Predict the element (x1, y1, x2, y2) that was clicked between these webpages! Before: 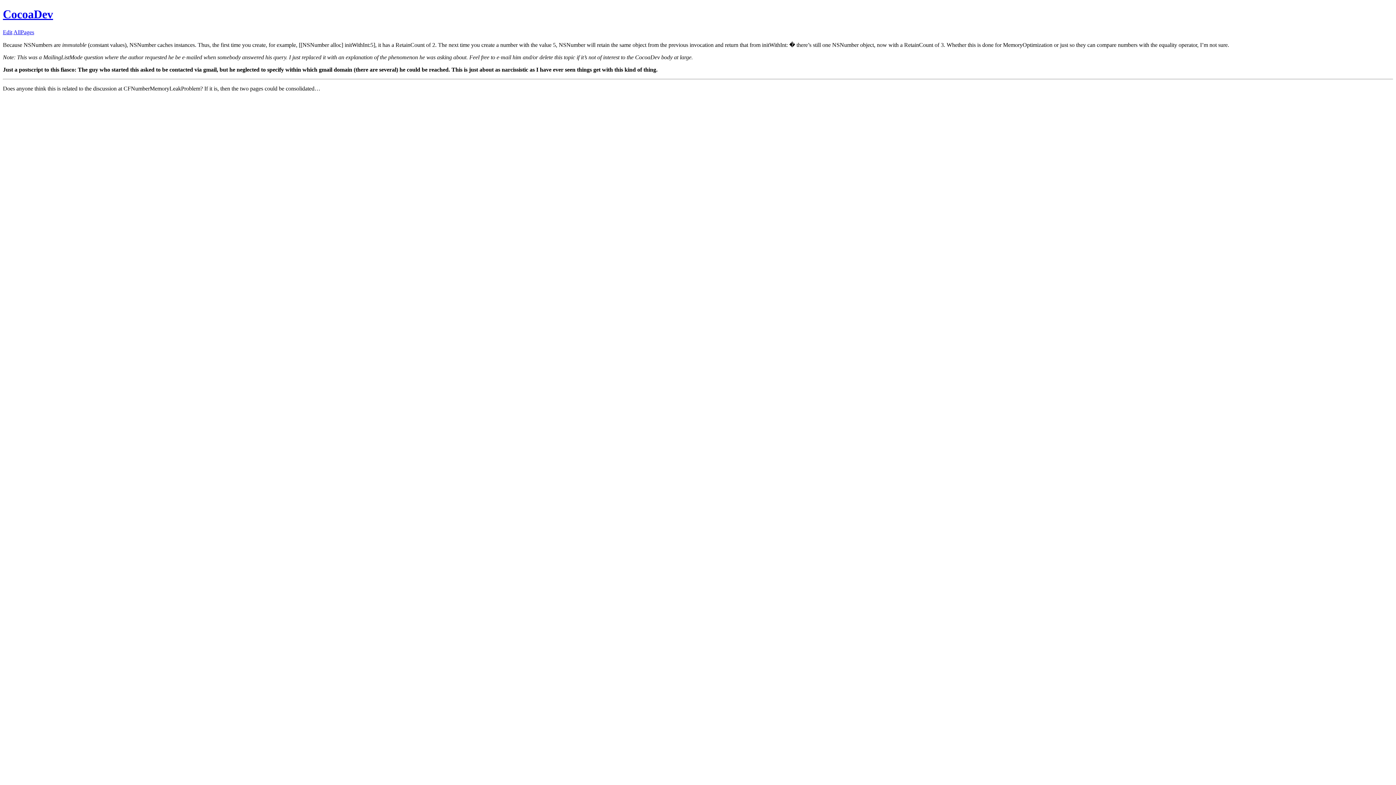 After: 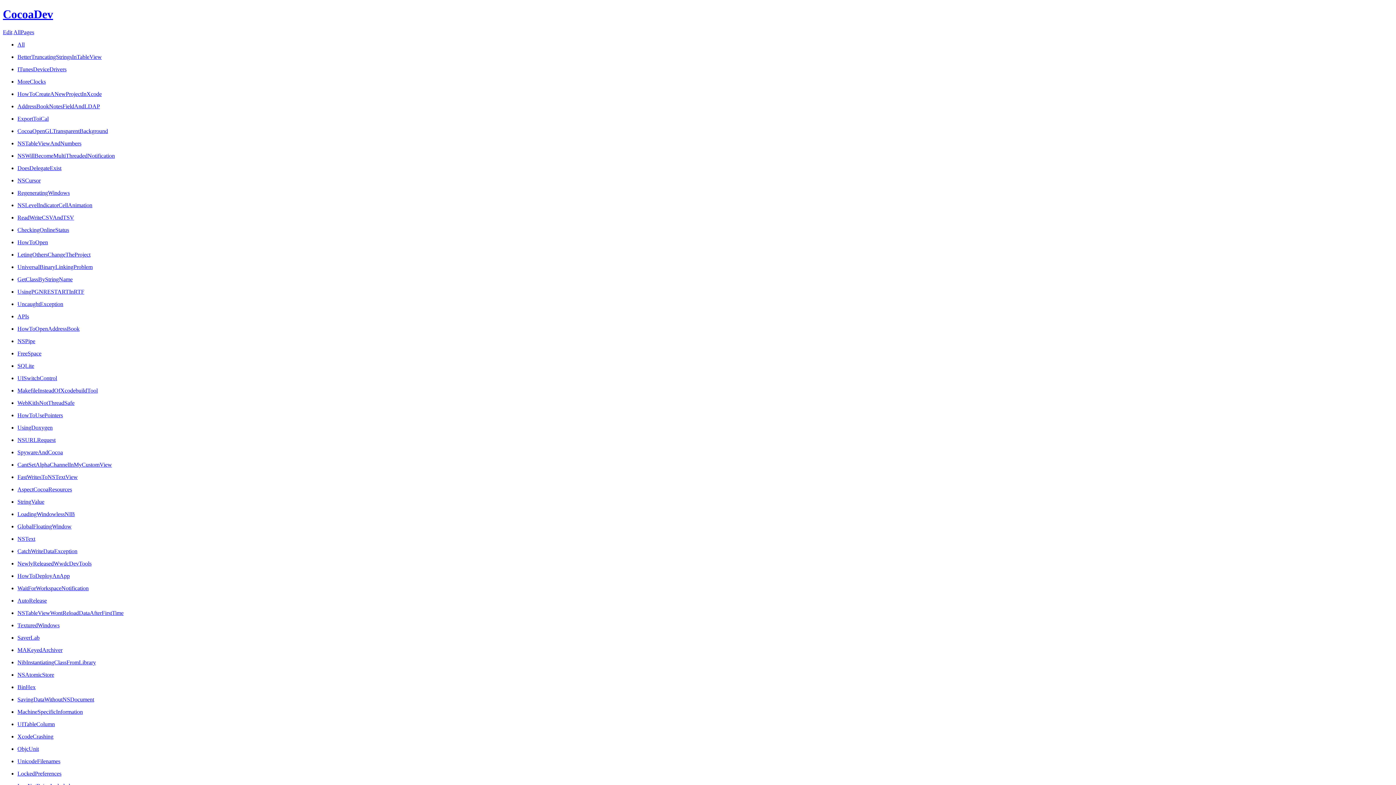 Action: bbox: (13, 29, 34, 35) label: AllPages